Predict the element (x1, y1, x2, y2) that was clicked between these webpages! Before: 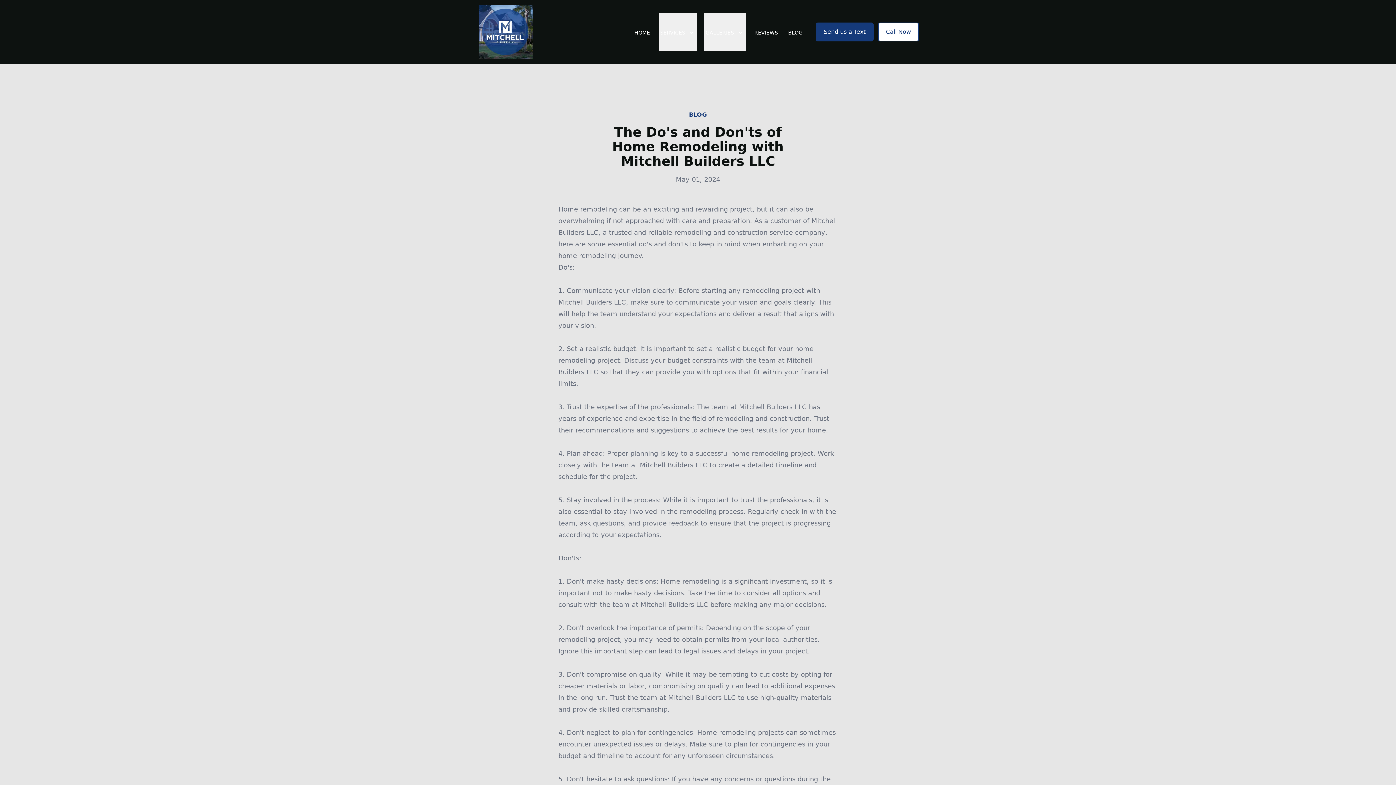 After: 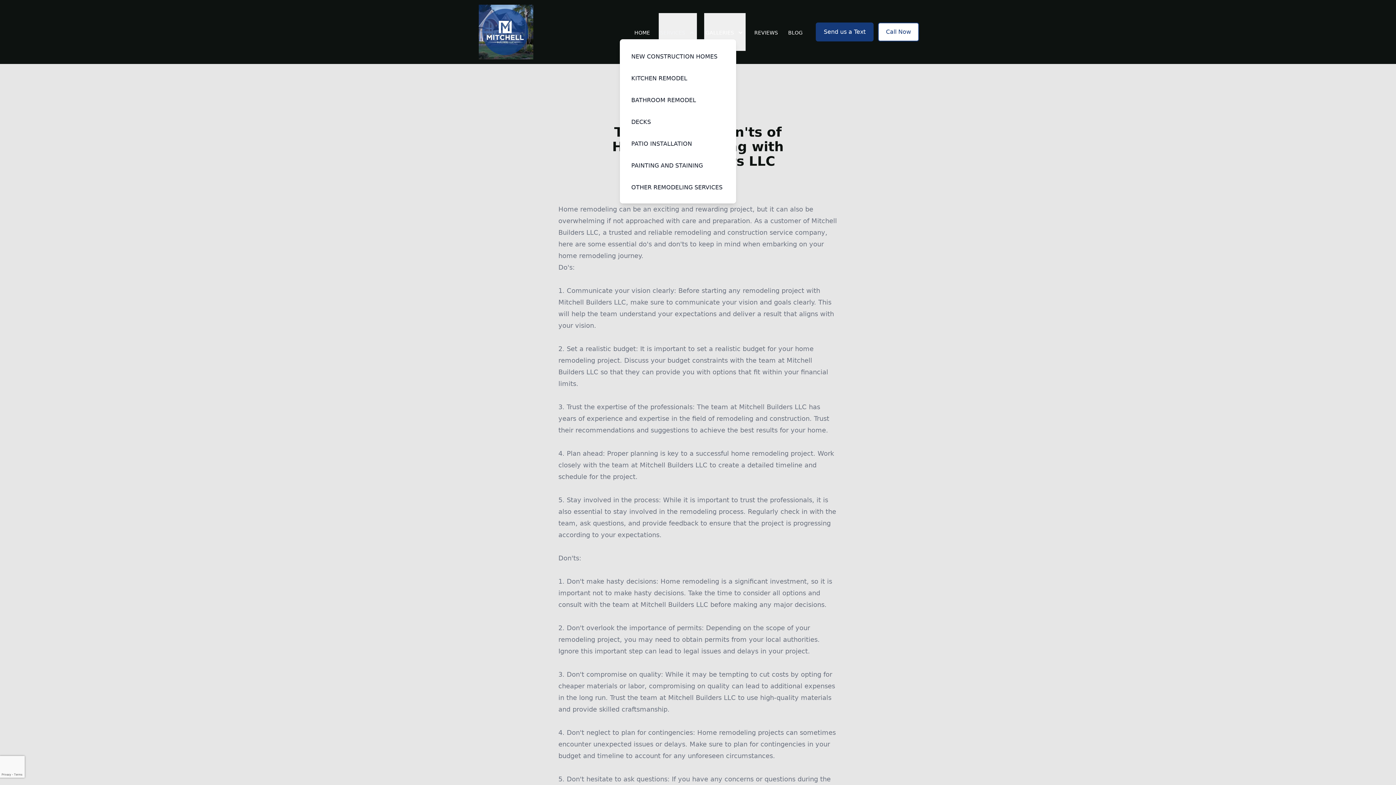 Action: label: SERVICES bbox: (658, 13, 697, 50)